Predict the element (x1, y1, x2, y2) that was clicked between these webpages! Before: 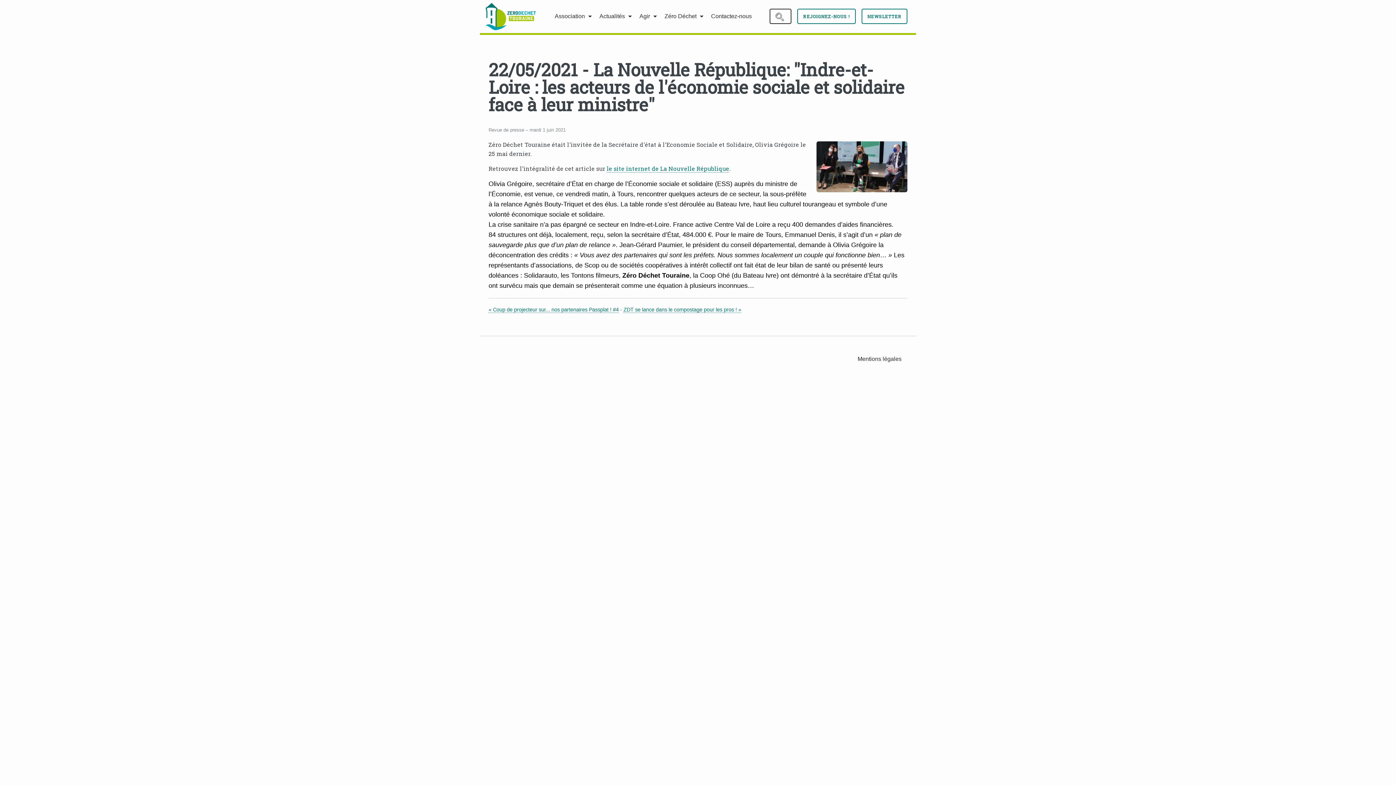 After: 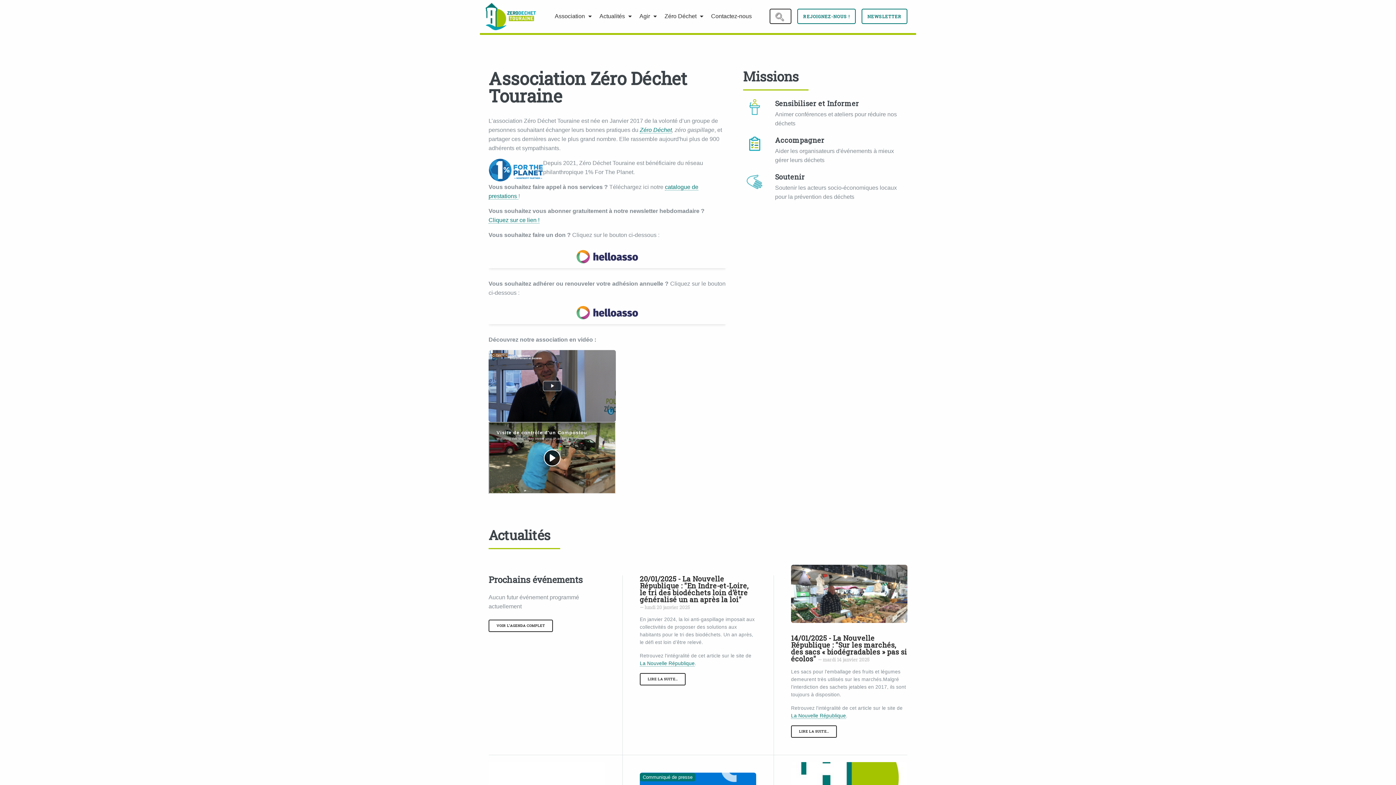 Action: bbox: (480, 2, 549, 30)